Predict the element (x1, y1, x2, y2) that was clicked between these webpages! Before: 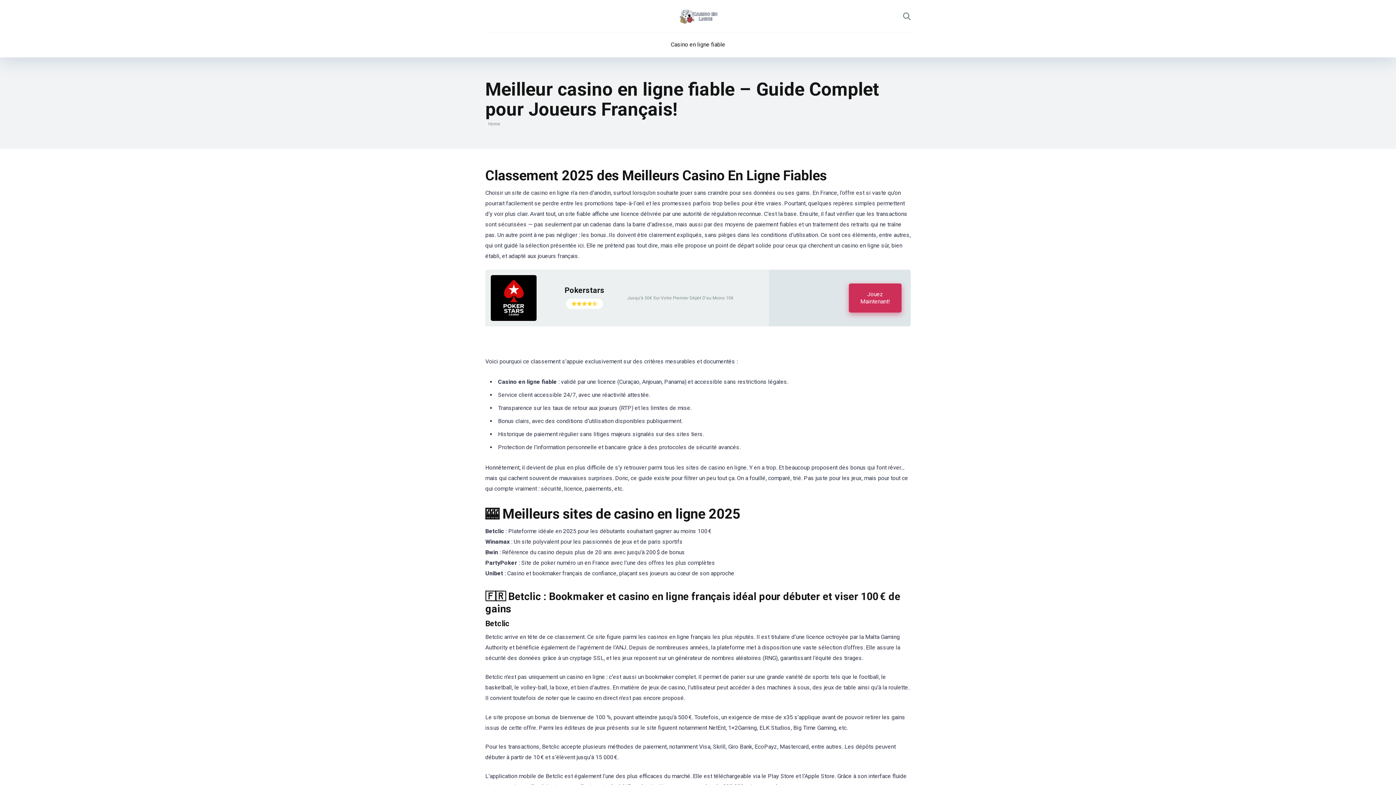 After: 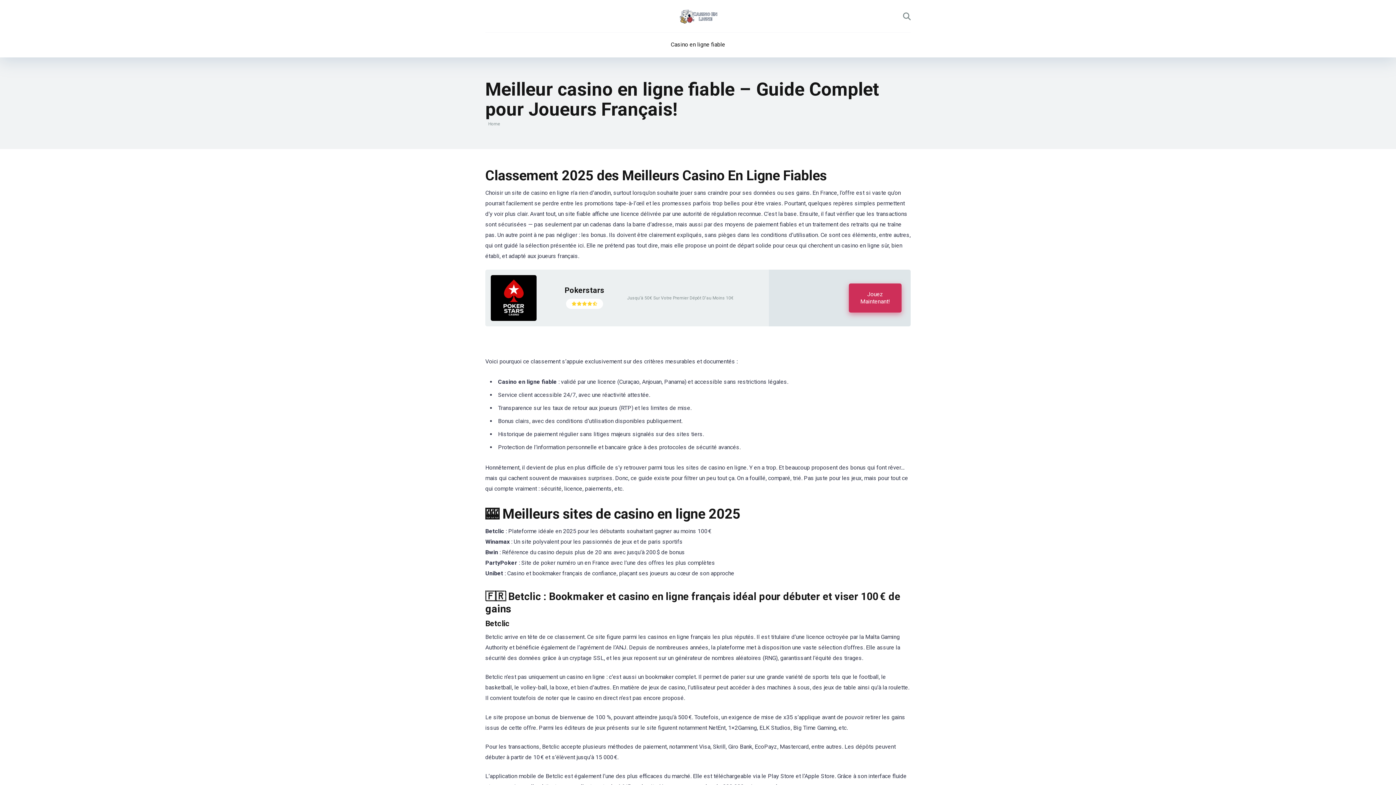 Action: bbox: (678, 9, 717, 23)